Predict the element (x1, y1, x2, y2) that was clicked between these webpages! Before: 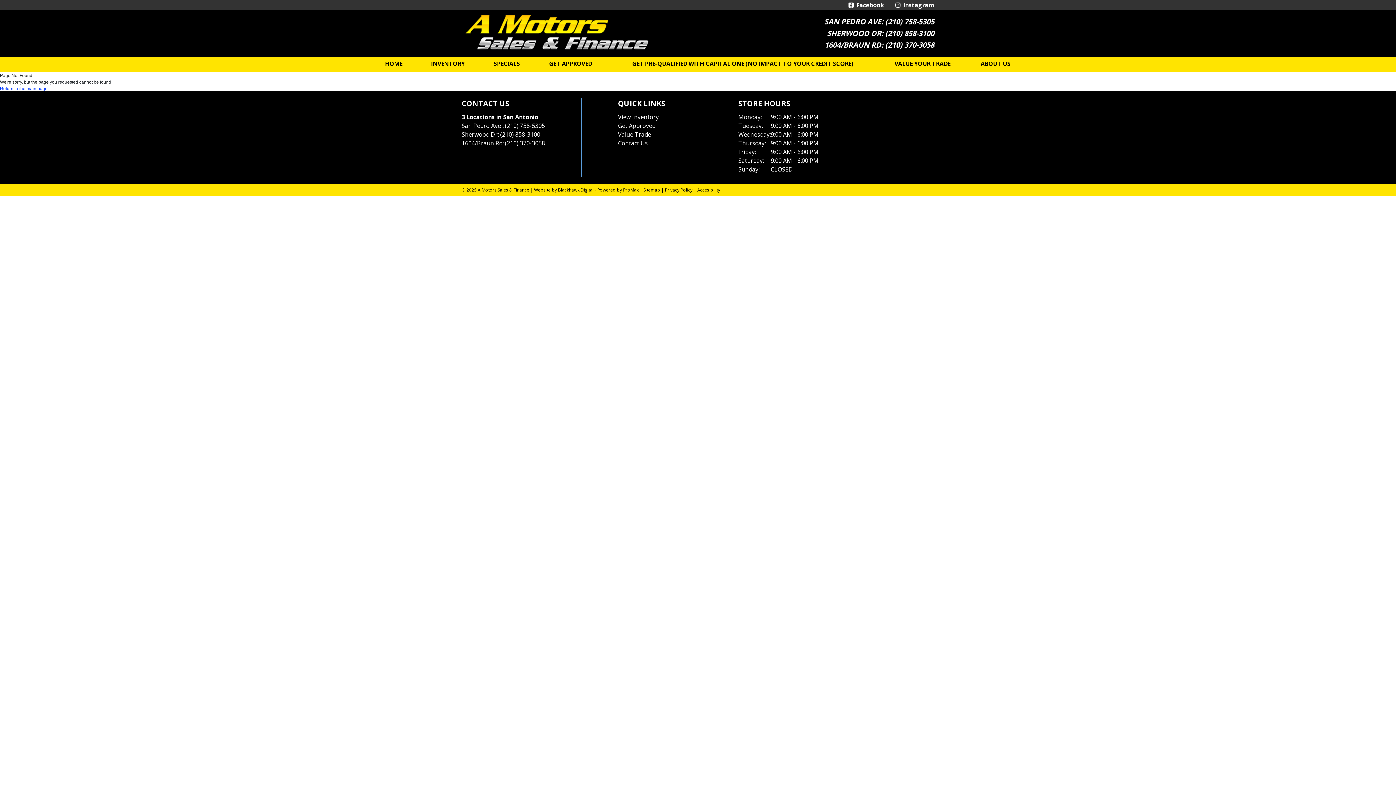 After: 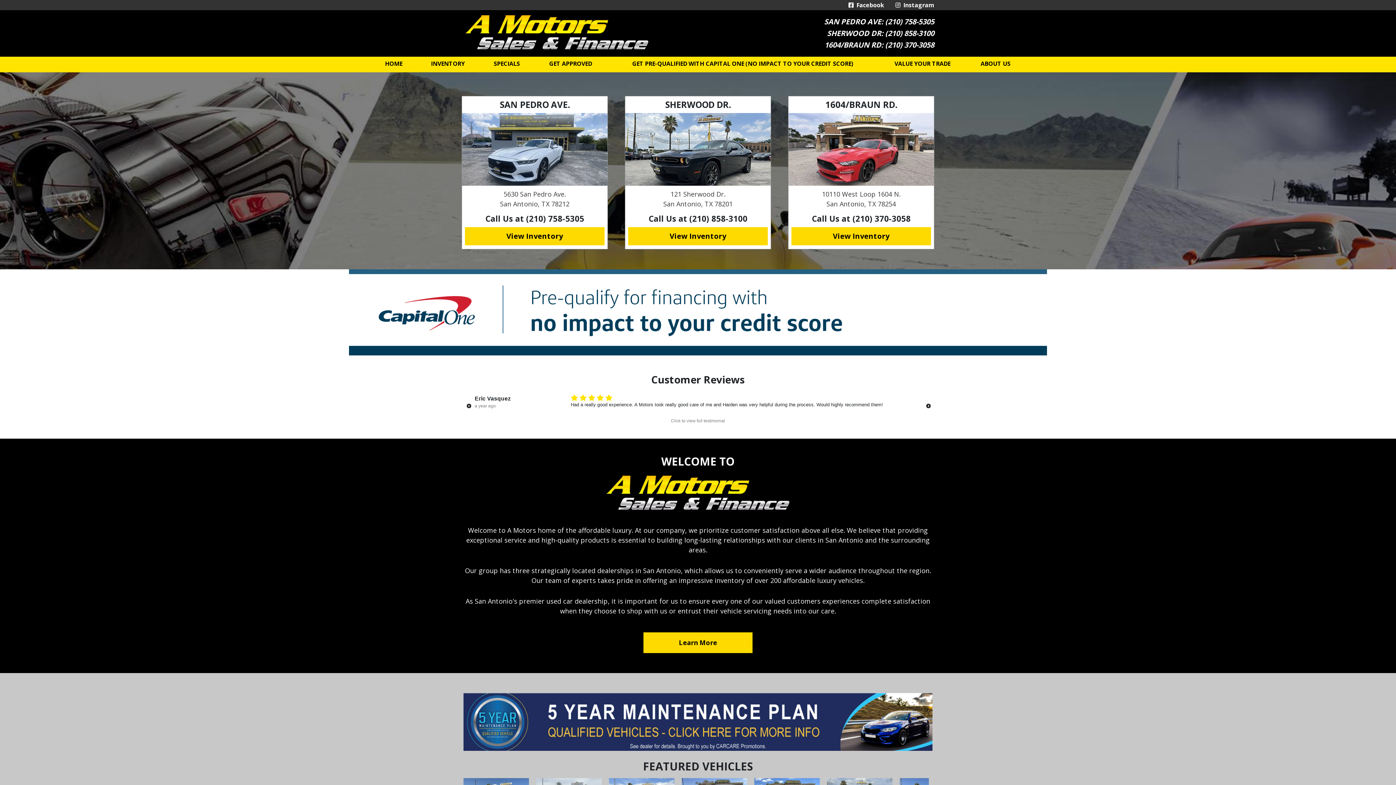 Action: bbox: (0, 86, 48, 91) label: Return to the main page.